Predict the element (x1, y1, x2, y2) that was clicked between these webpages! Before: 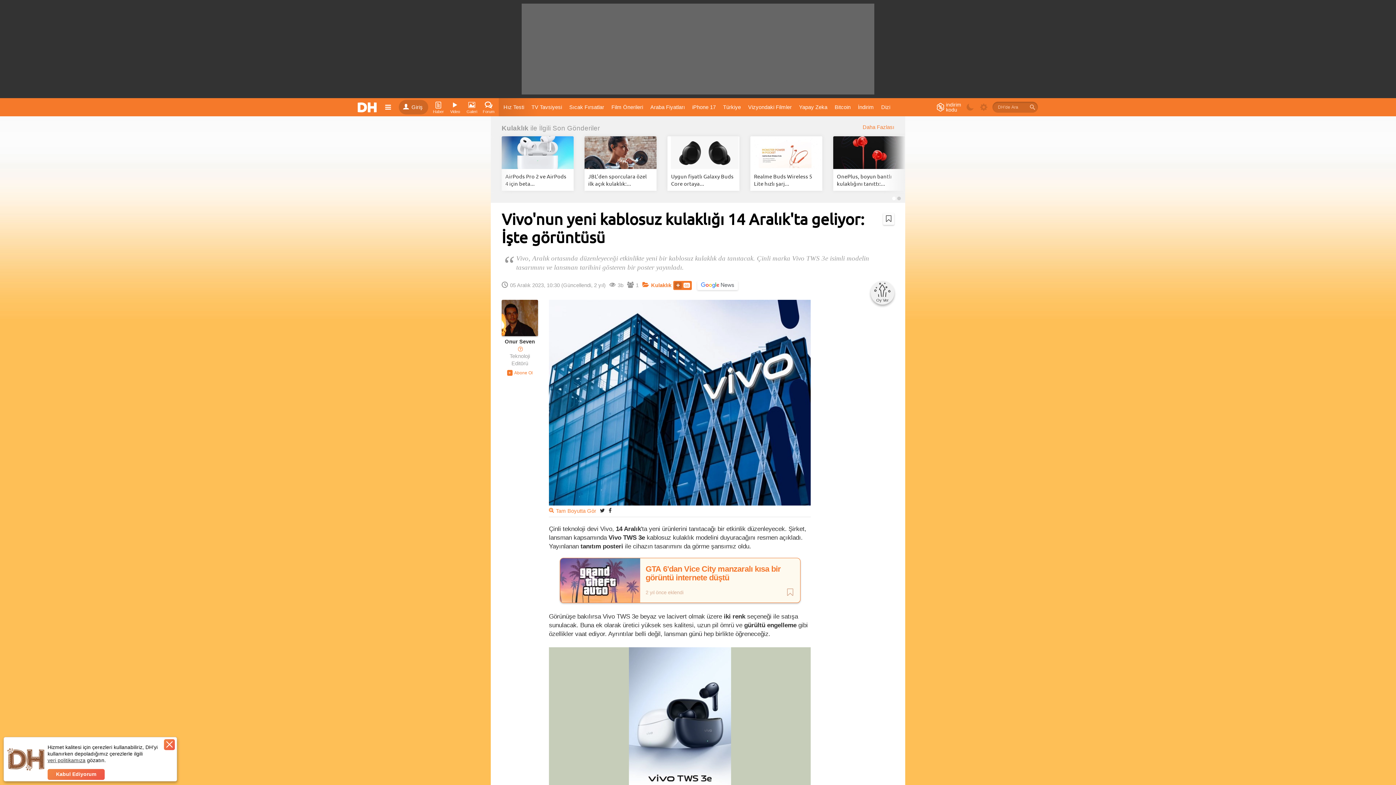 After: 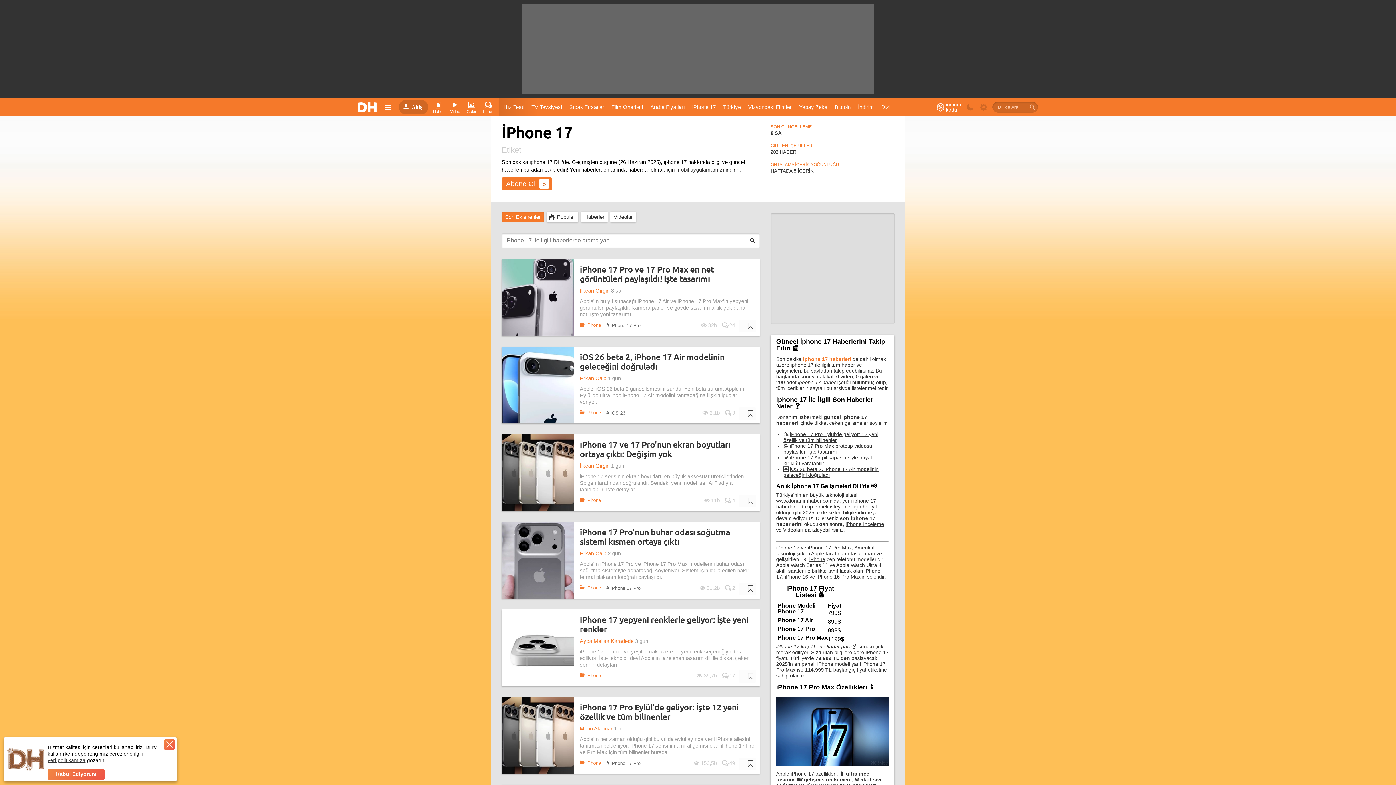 Action: label: iPhone 17  bbox: (689, 100, 720, 113)